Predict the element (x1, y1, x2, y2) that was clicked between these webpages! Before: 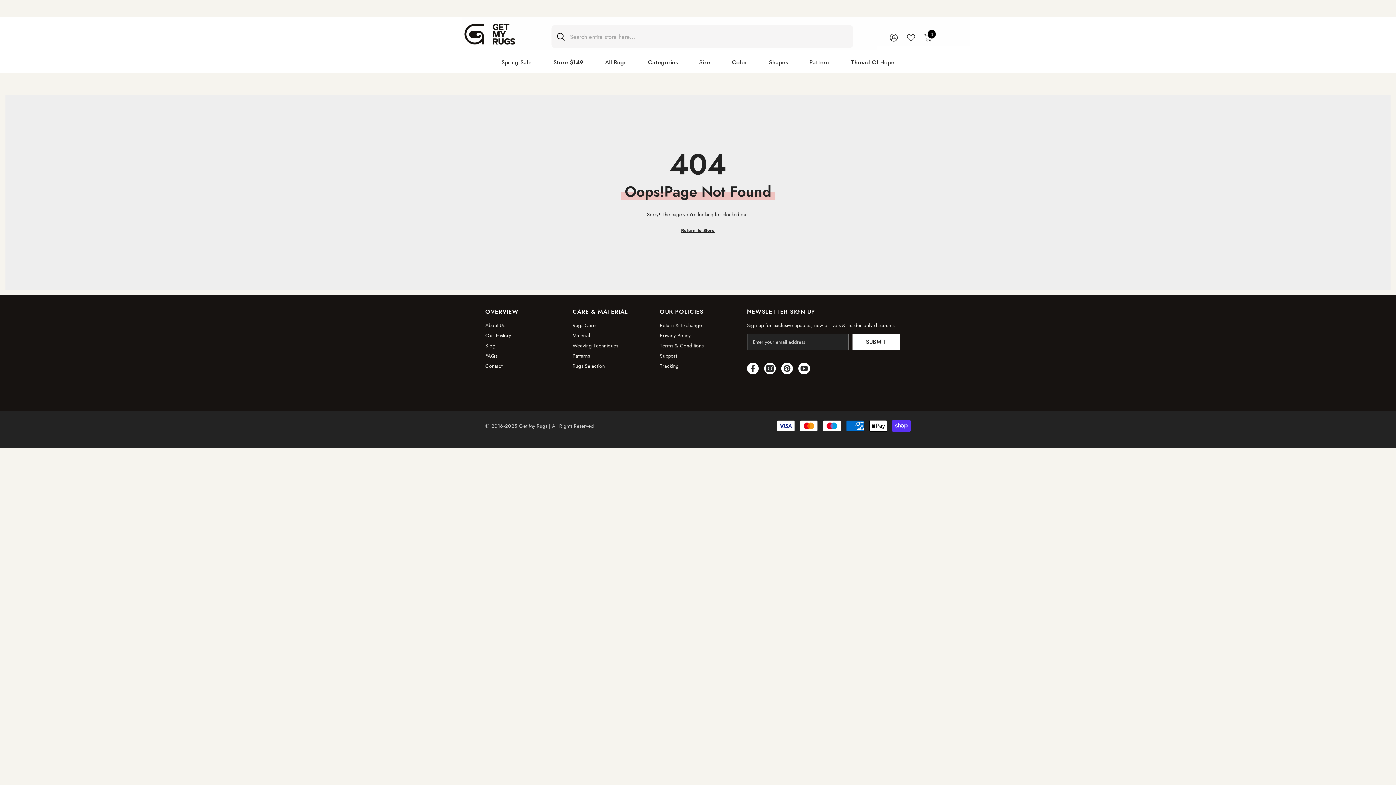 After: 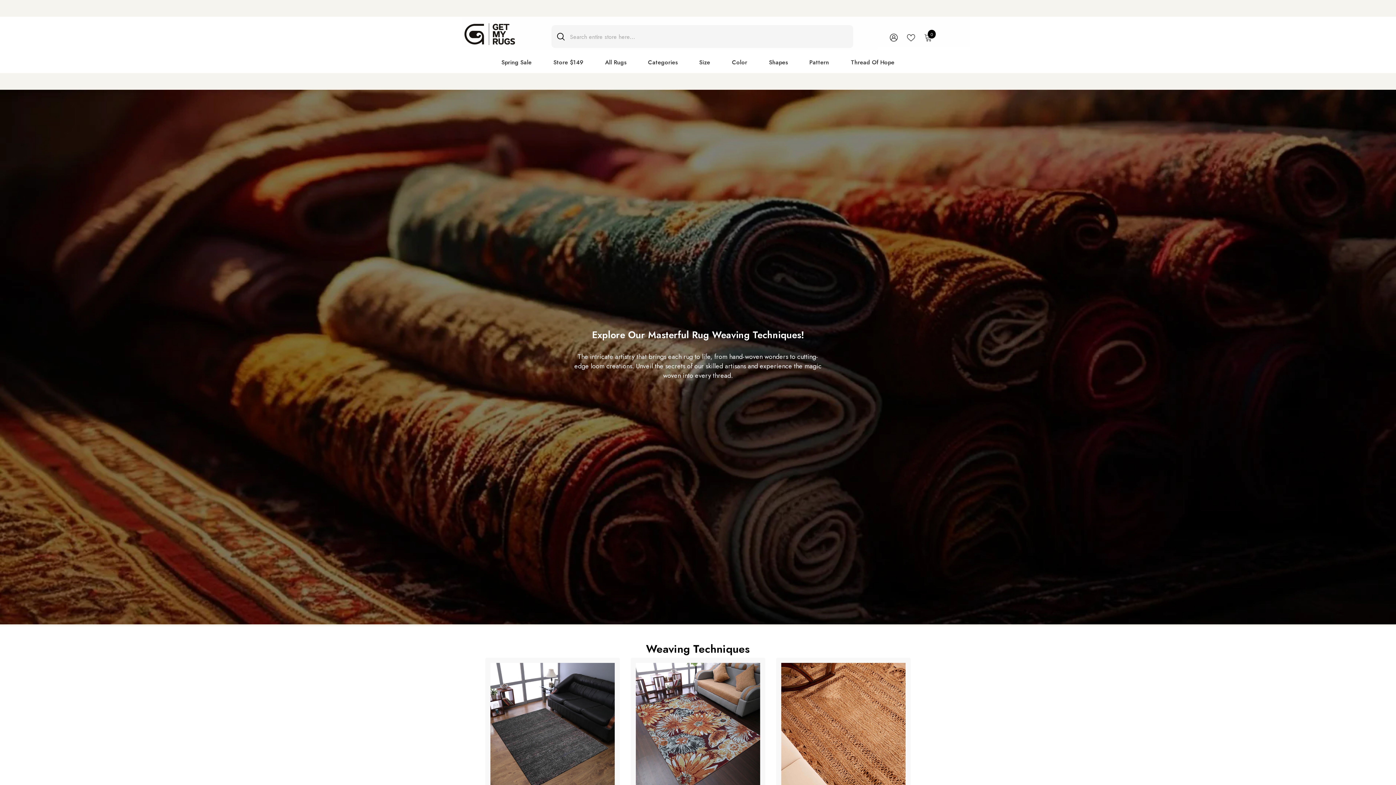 Action: label: Weaving Techniques bbox: (572, 340, 618, 350)